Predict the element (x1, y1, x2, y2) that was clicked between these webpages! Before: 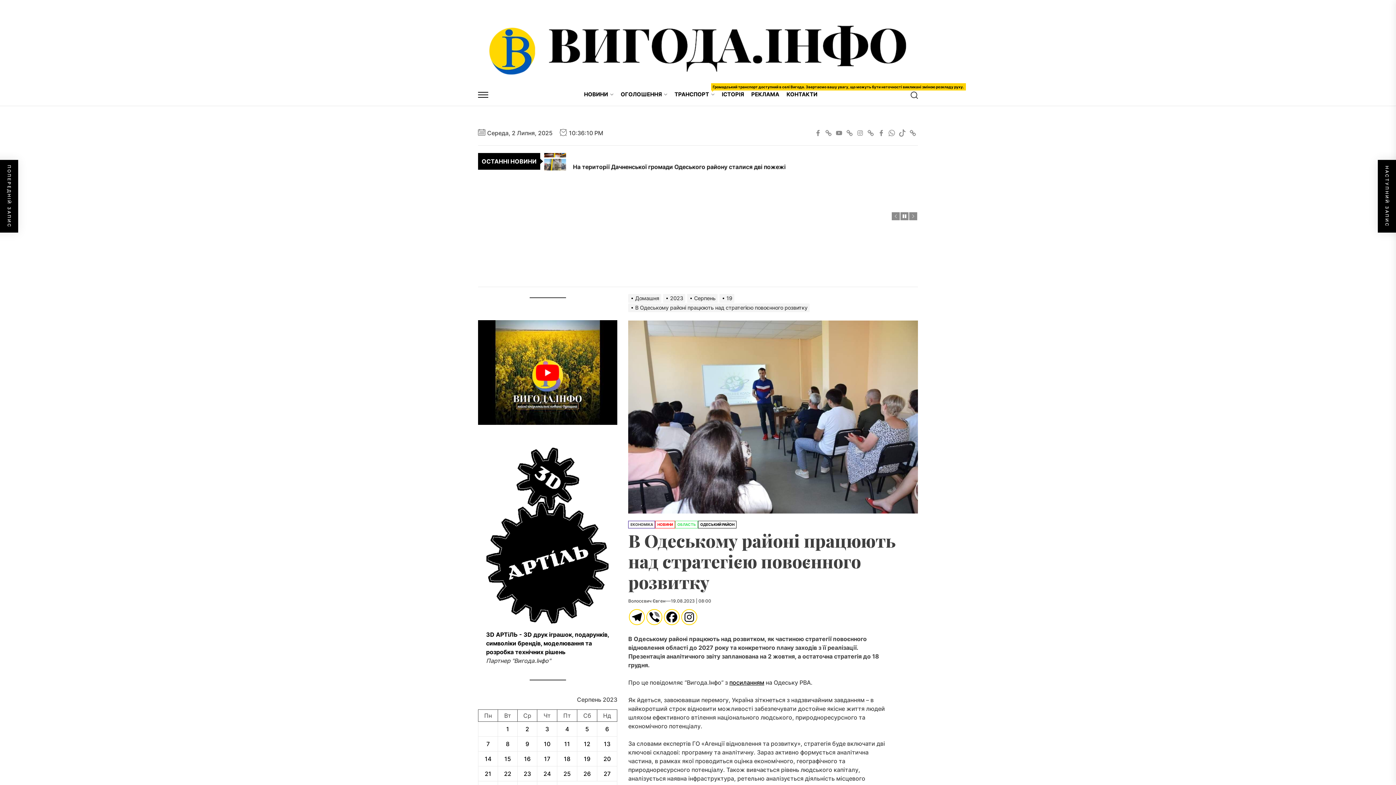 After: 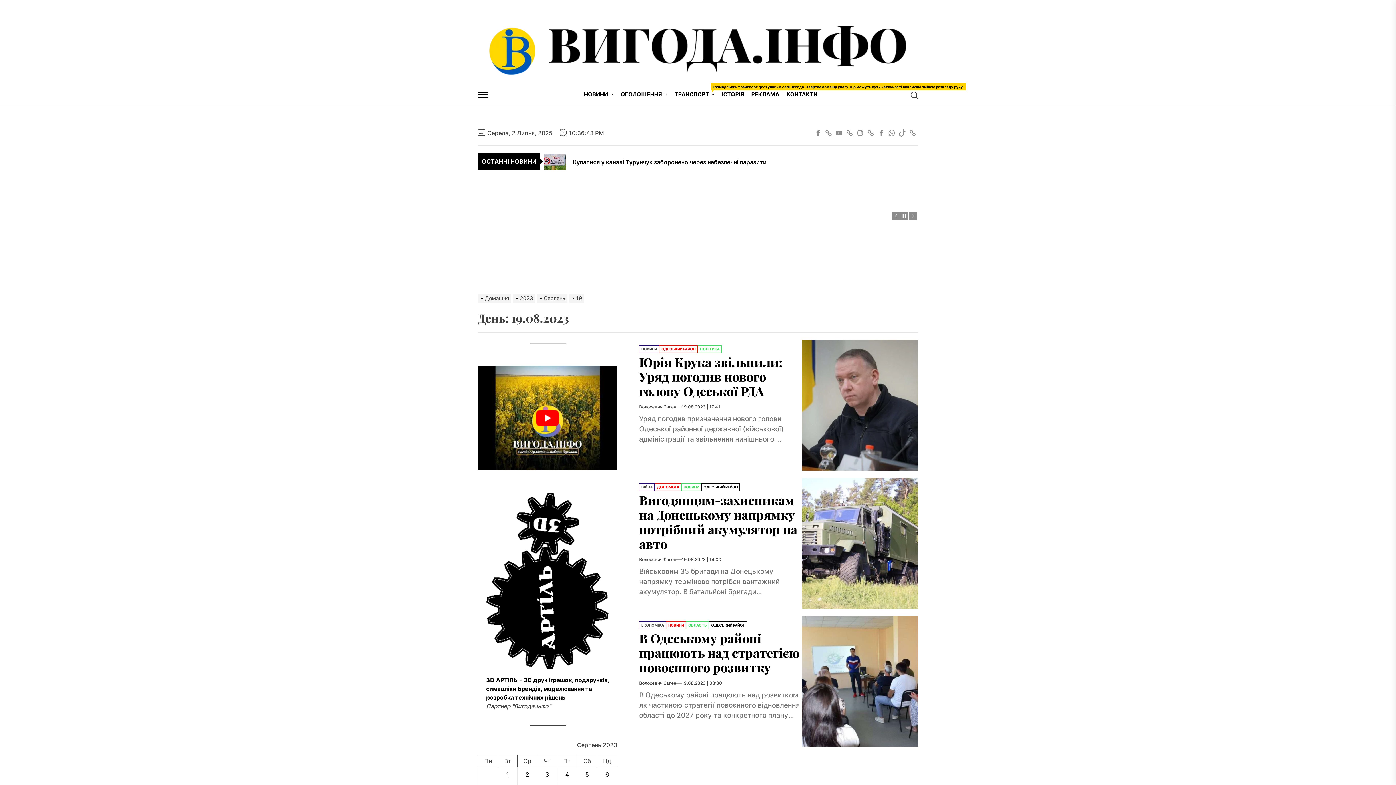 Action: bbox: (671, 598, 711, 604) label: 19.08.2023 | 08:00